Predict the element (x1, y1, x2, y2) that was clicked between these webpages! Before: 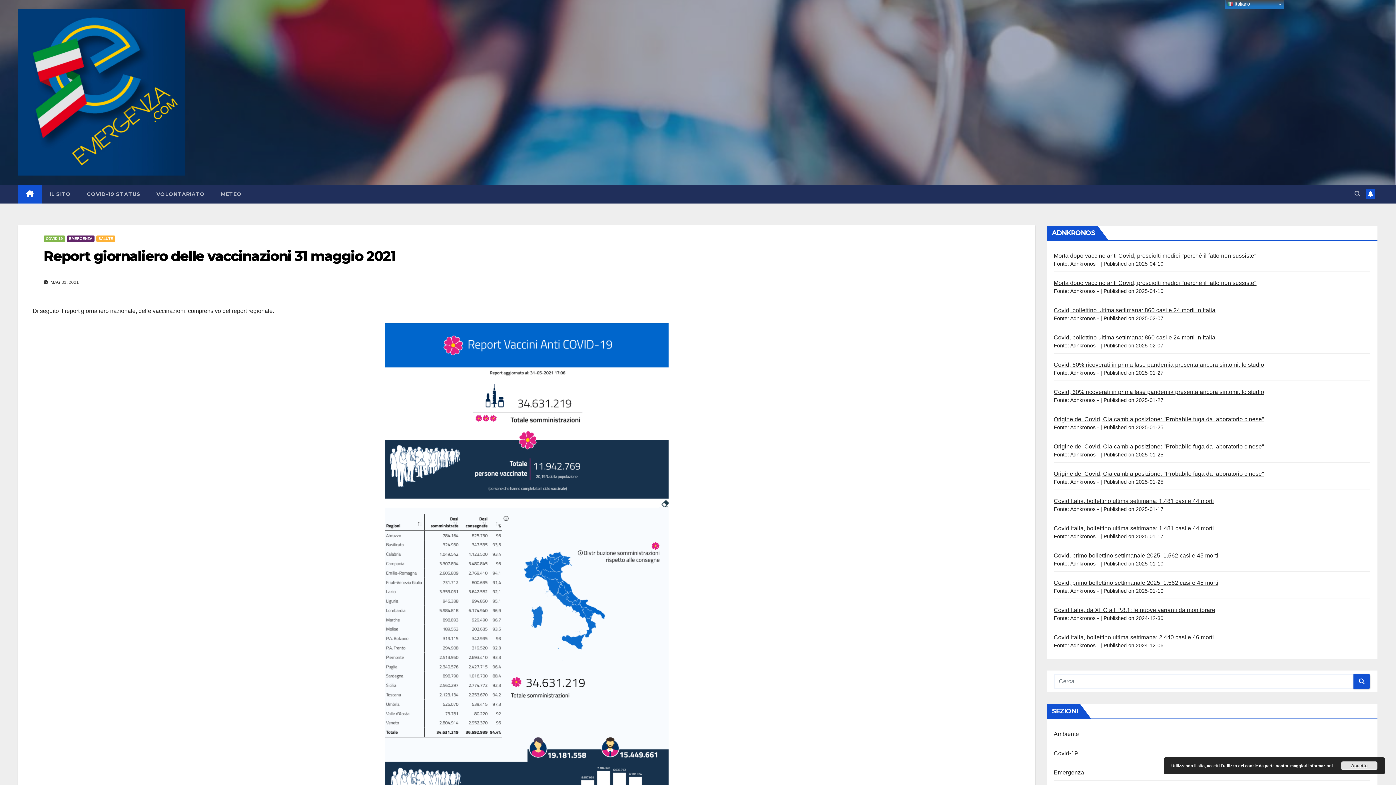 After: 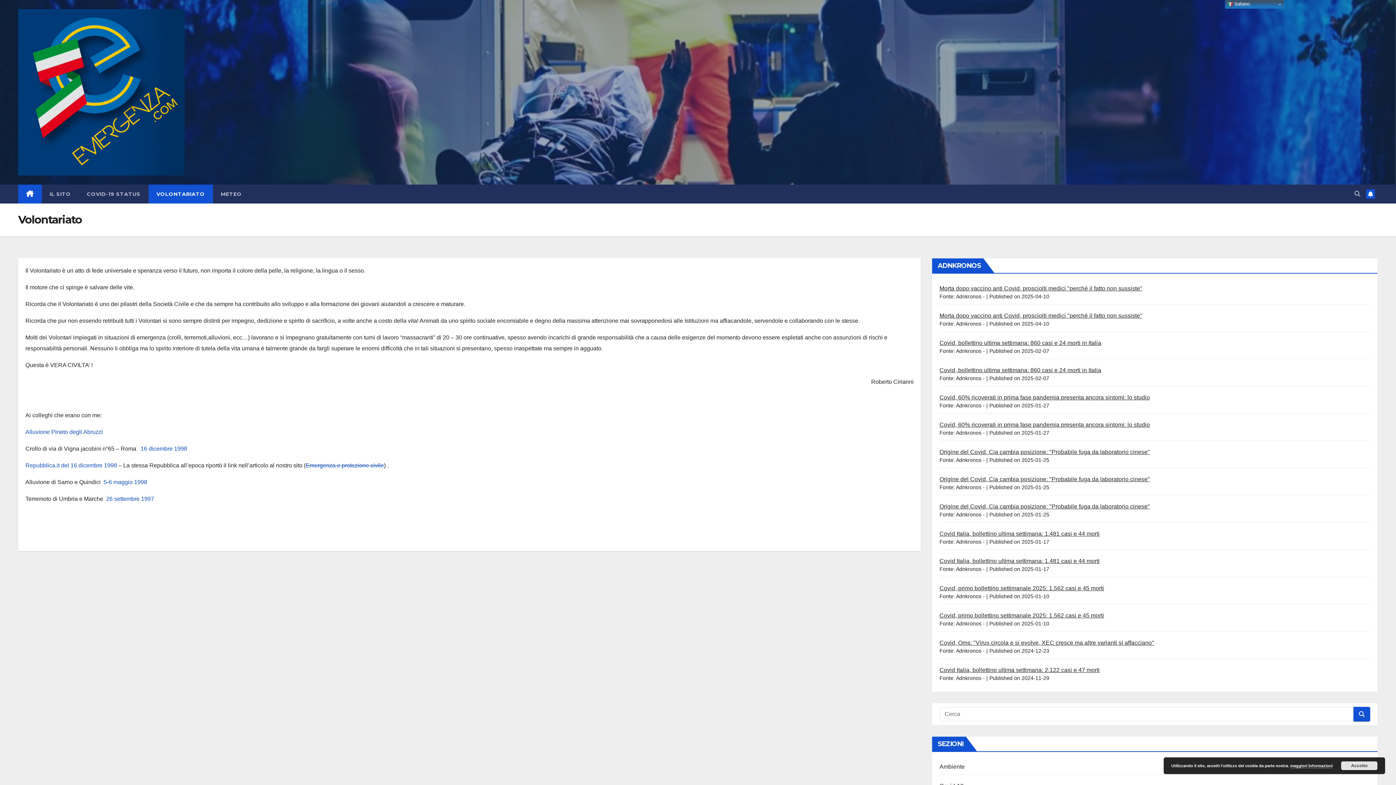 Action: bbox: (148, 184, 212, 203) label: VOLONTARIATO